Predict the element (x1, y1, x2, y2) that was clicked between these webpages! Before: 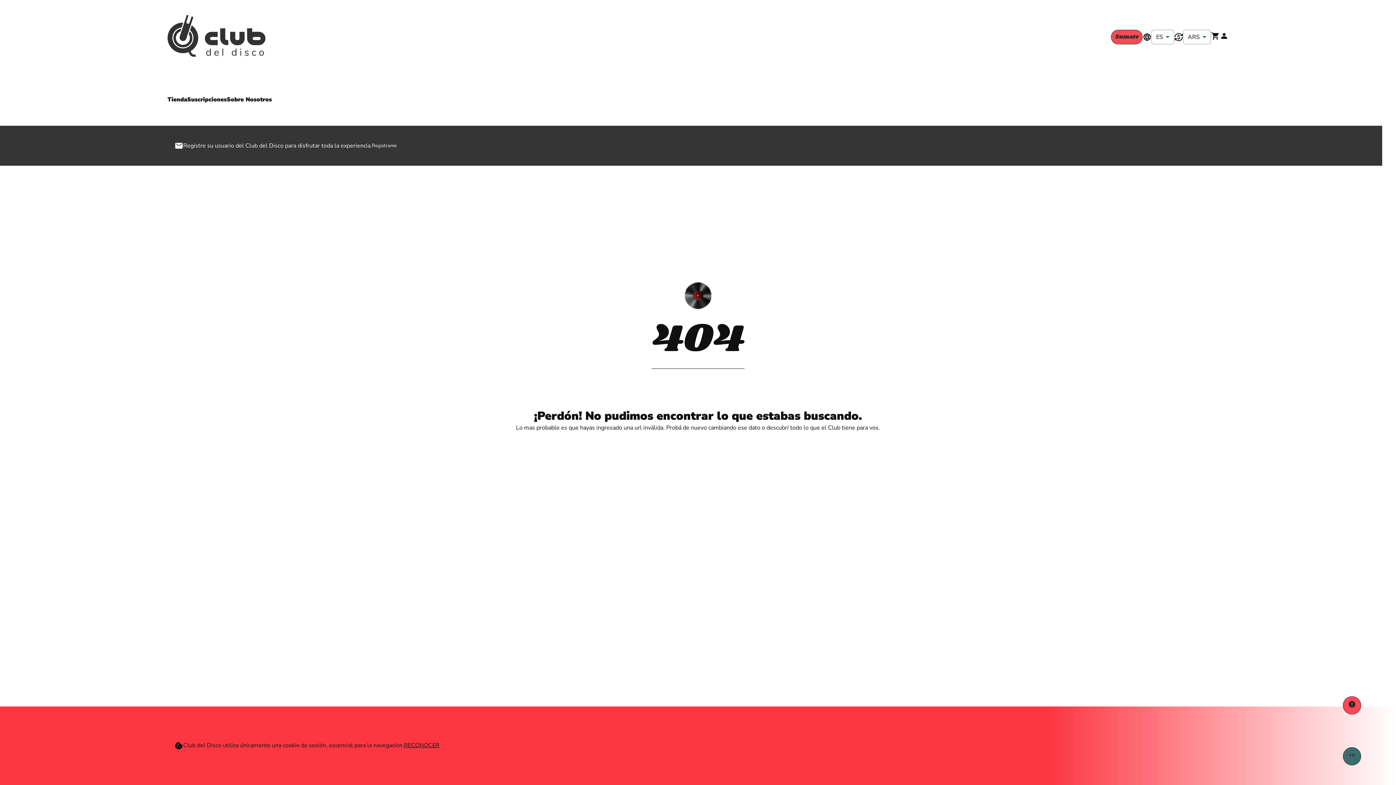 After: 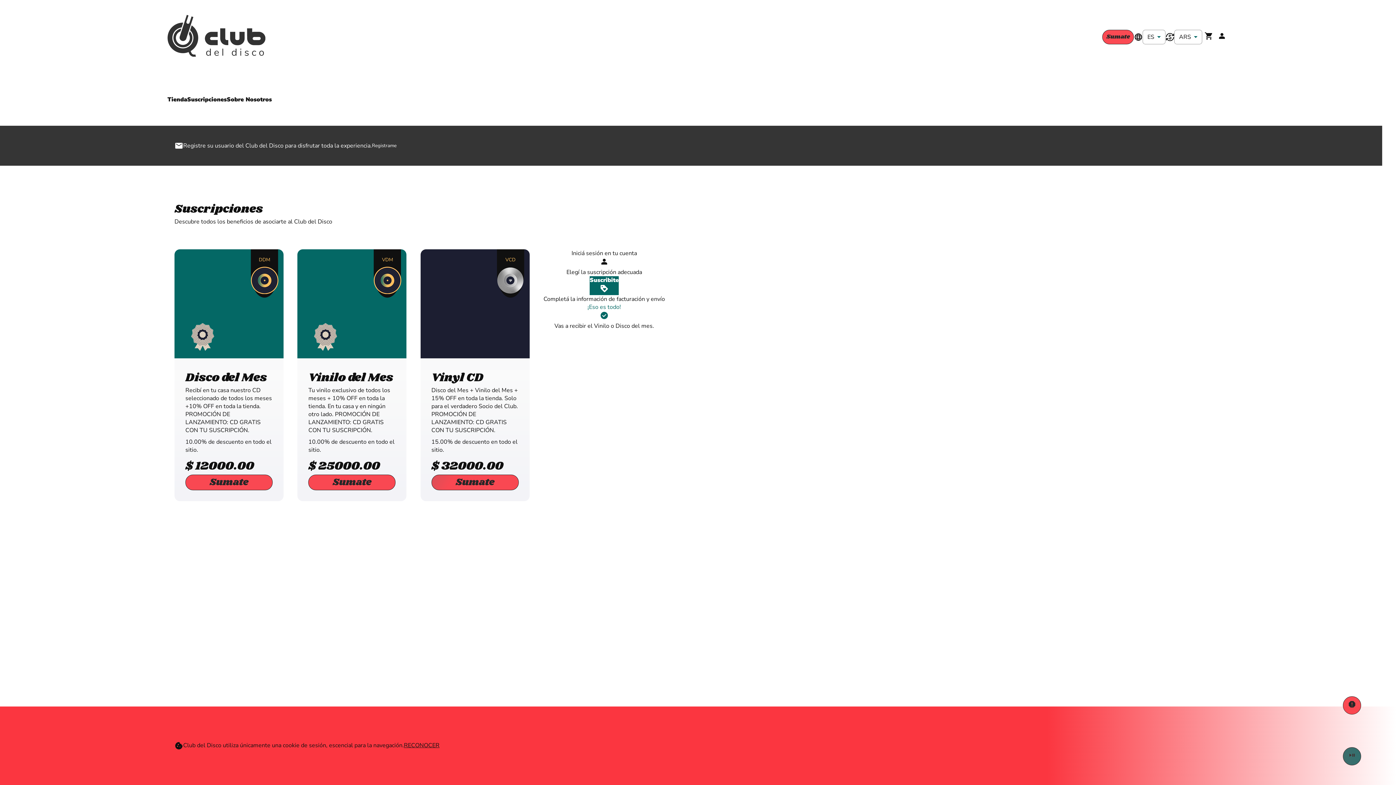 Action: label: Suscripciones bbox: (187, 95, 226, 103)